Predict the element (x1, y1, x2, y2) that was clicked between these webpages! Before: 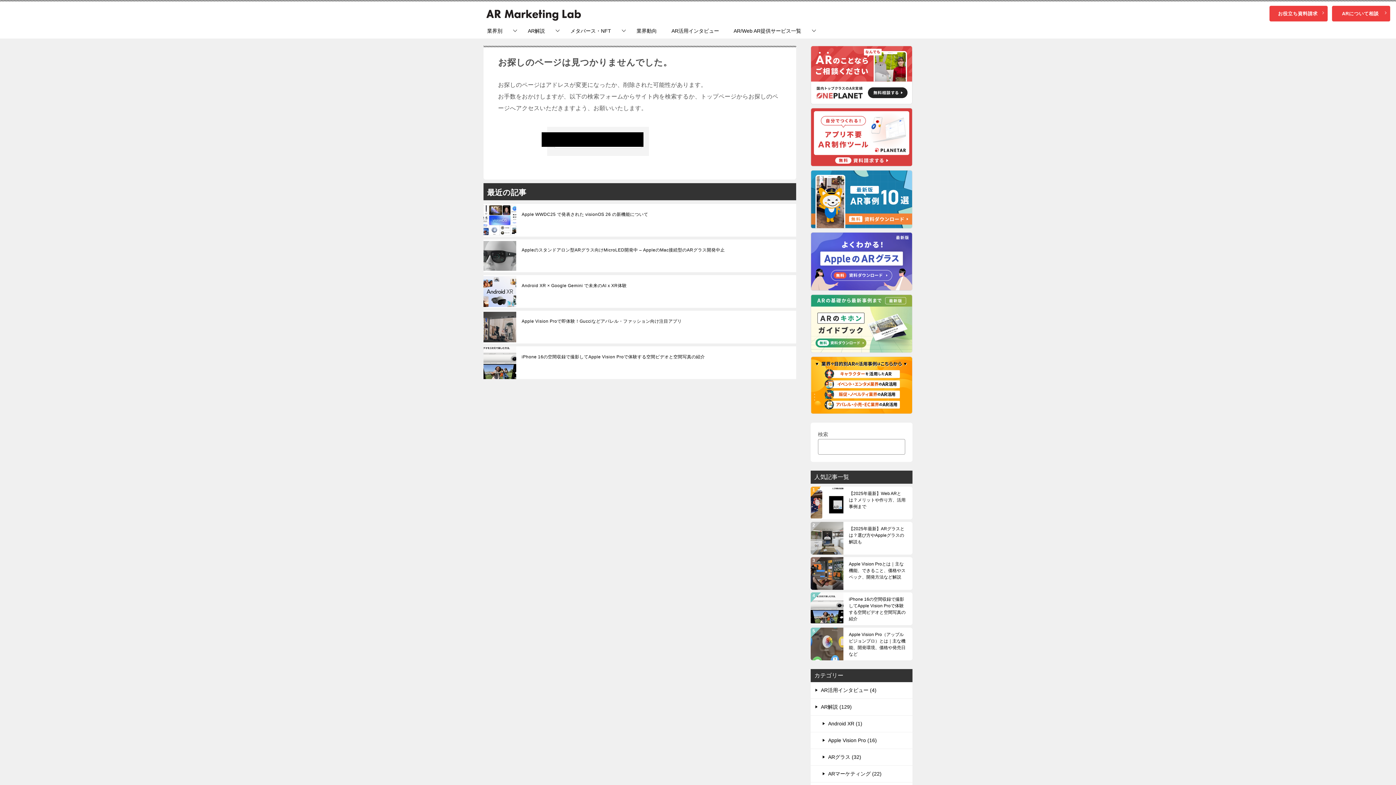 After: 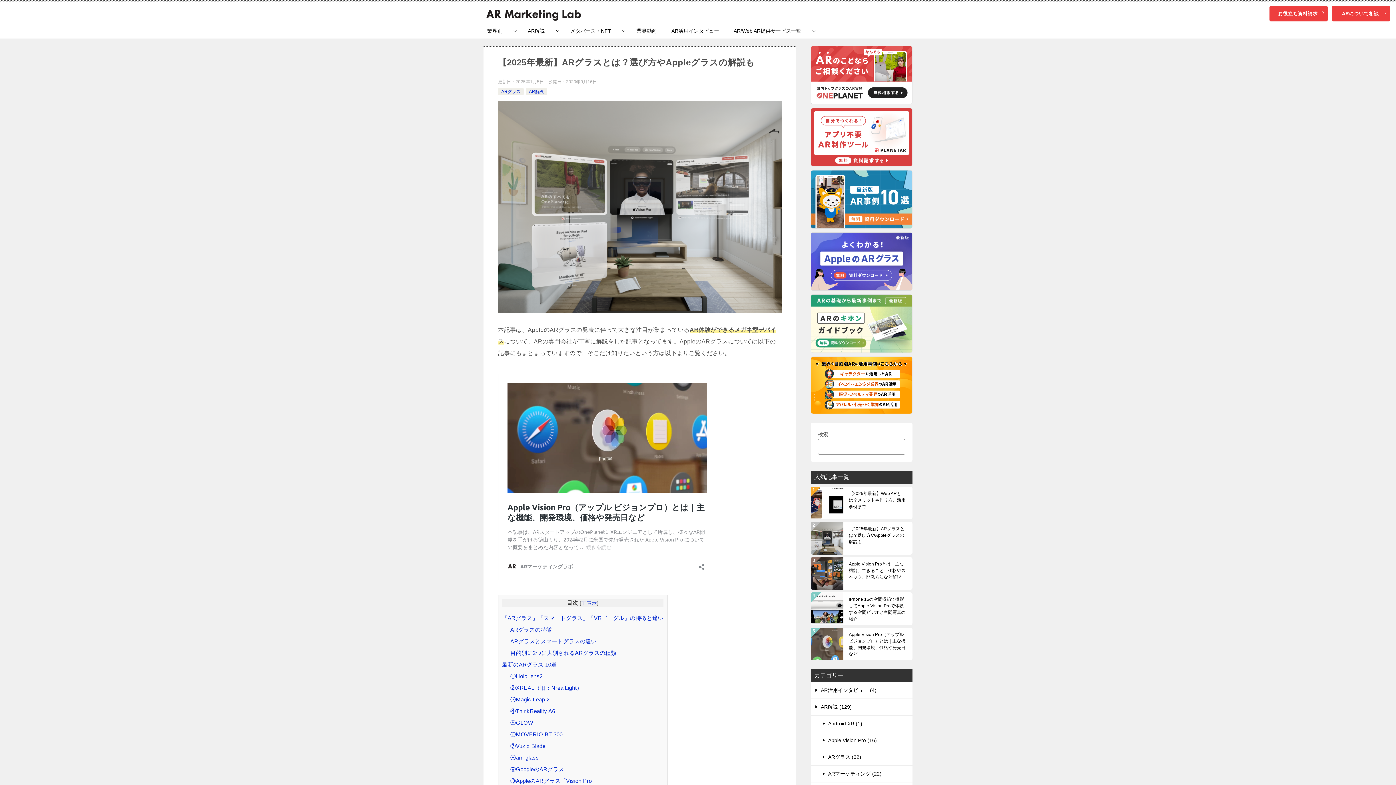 Action: bbox: (849, 525, 907, 551) label: 【2025年最新】ARグラスとは？選び方やAppleグラスの解説も